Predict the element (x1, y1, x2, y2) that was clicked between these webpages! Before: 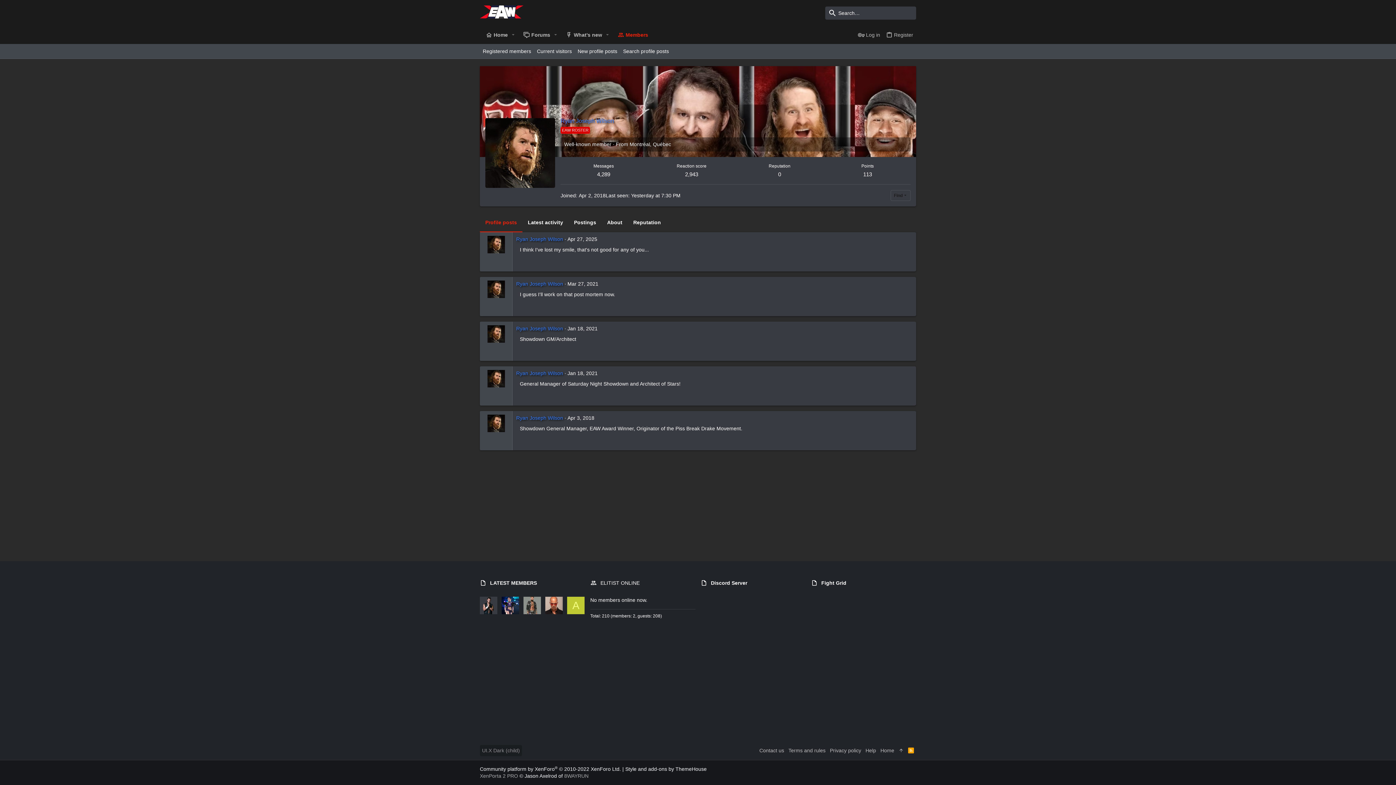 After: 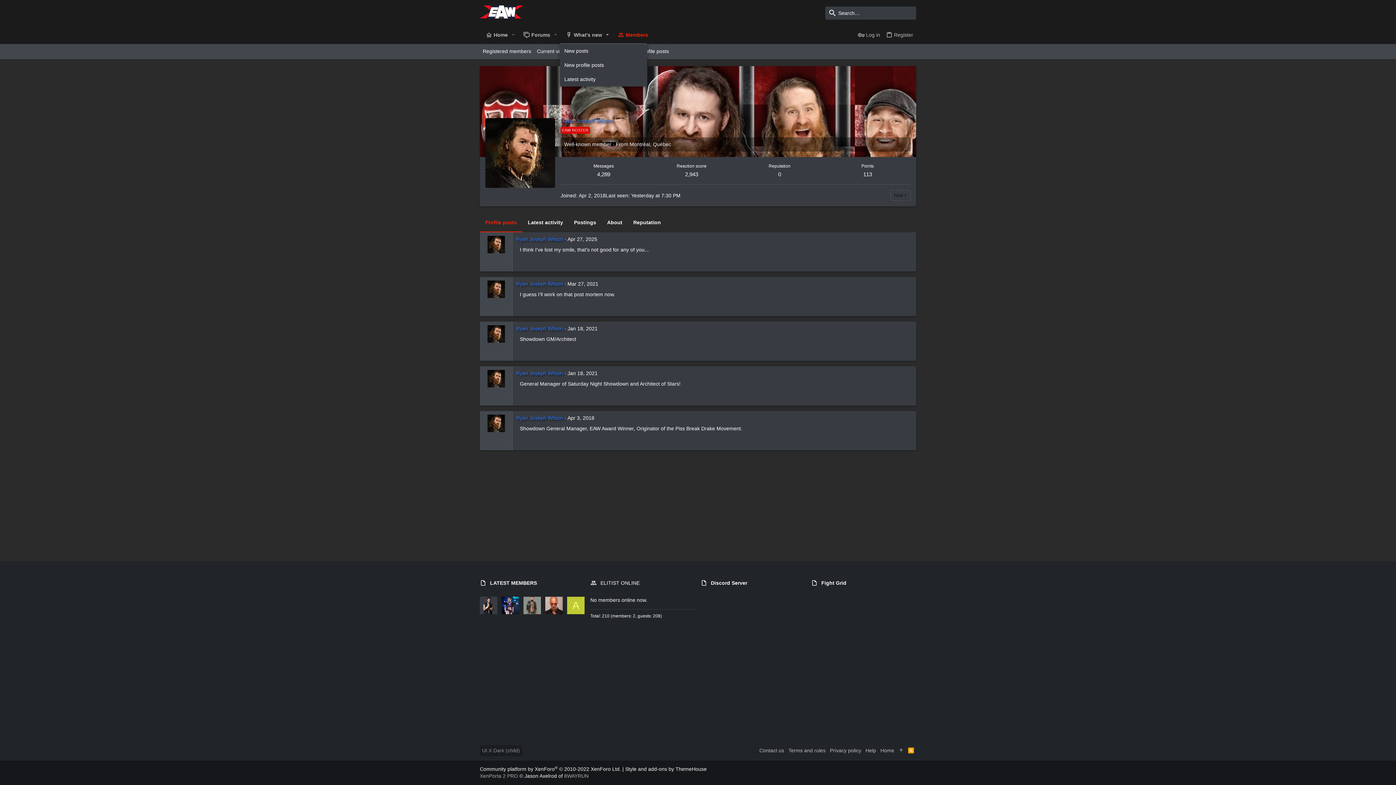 Action: label: Toggle expanded bbox: (603, 26, 611, 43)